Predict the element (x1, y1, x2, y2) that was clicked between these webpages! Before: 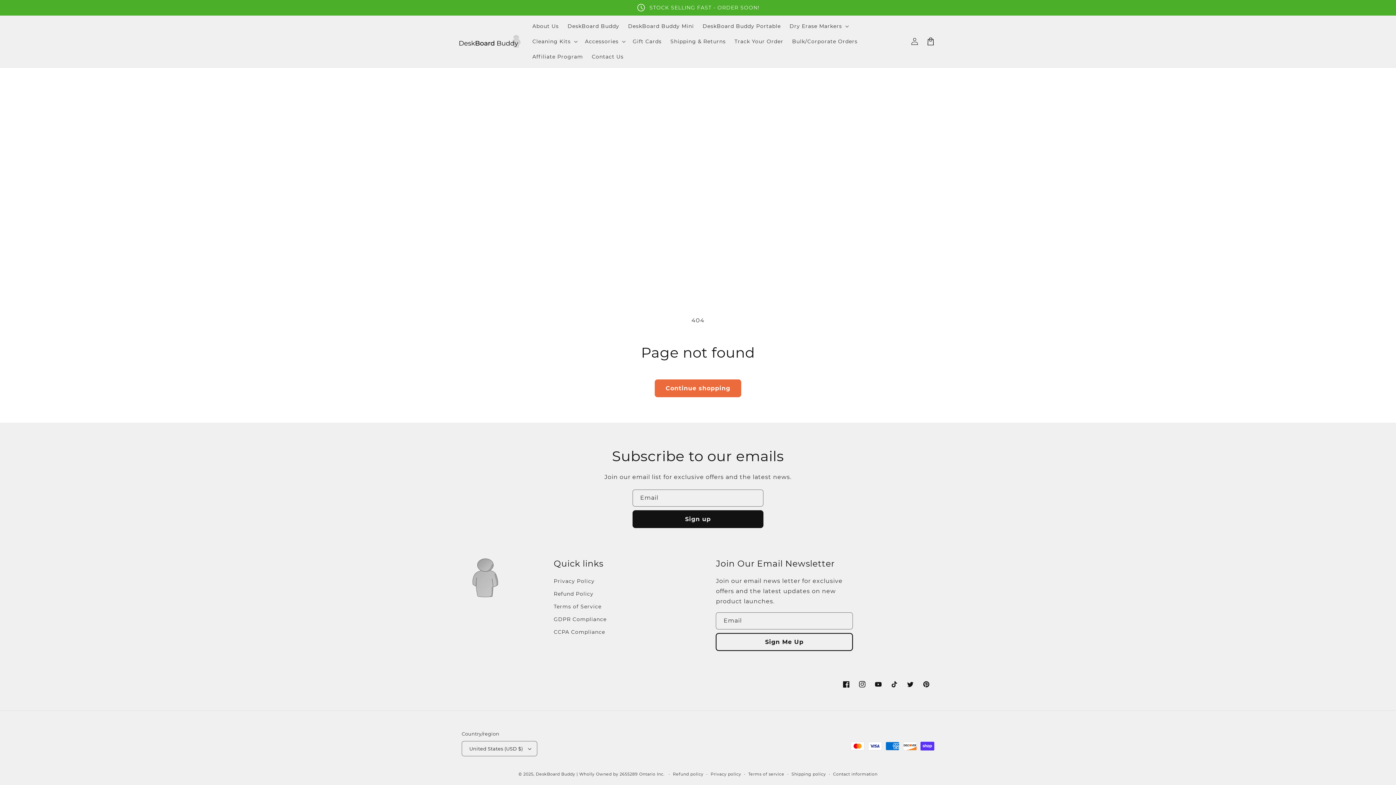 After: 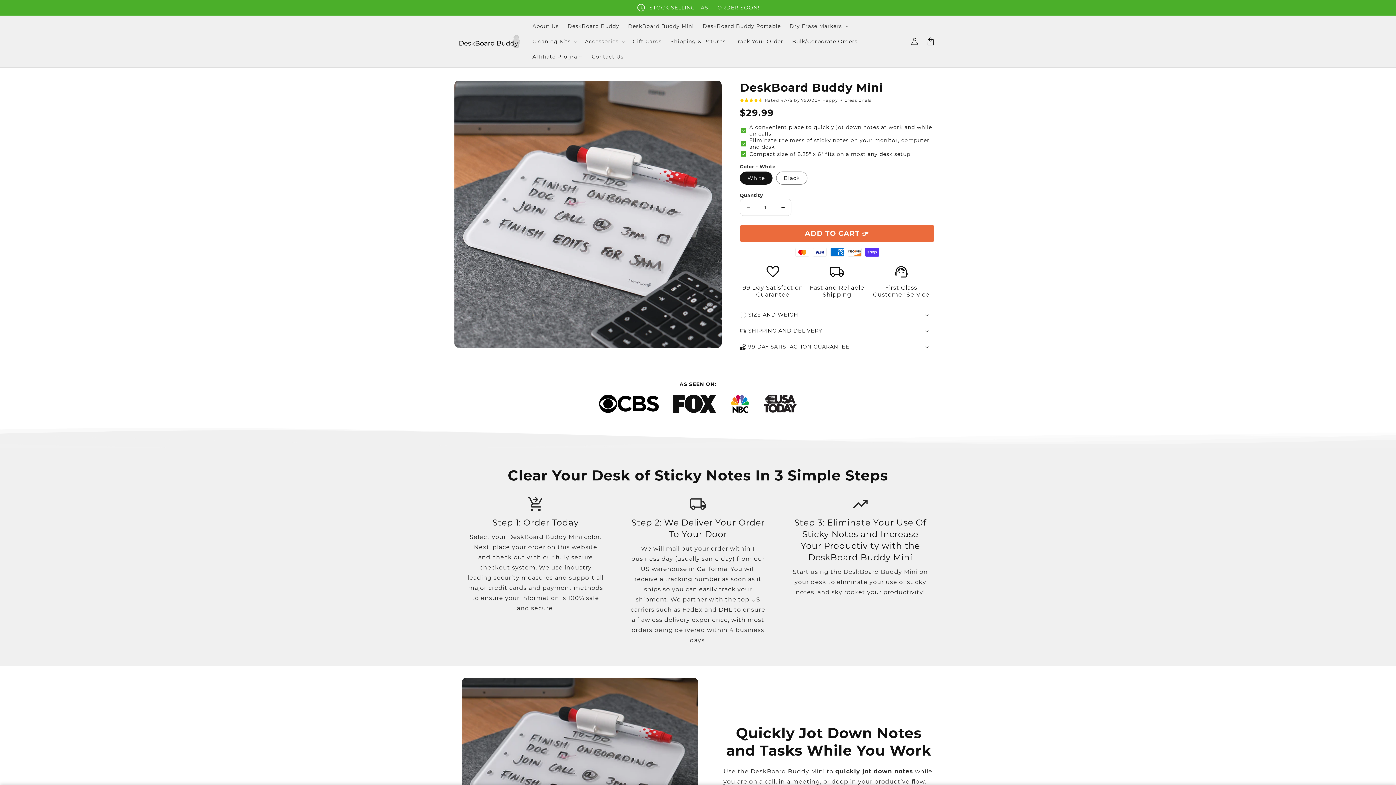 Action: label: DeskBoard Buddy Mini bbox: (623, 18, 698, 33)